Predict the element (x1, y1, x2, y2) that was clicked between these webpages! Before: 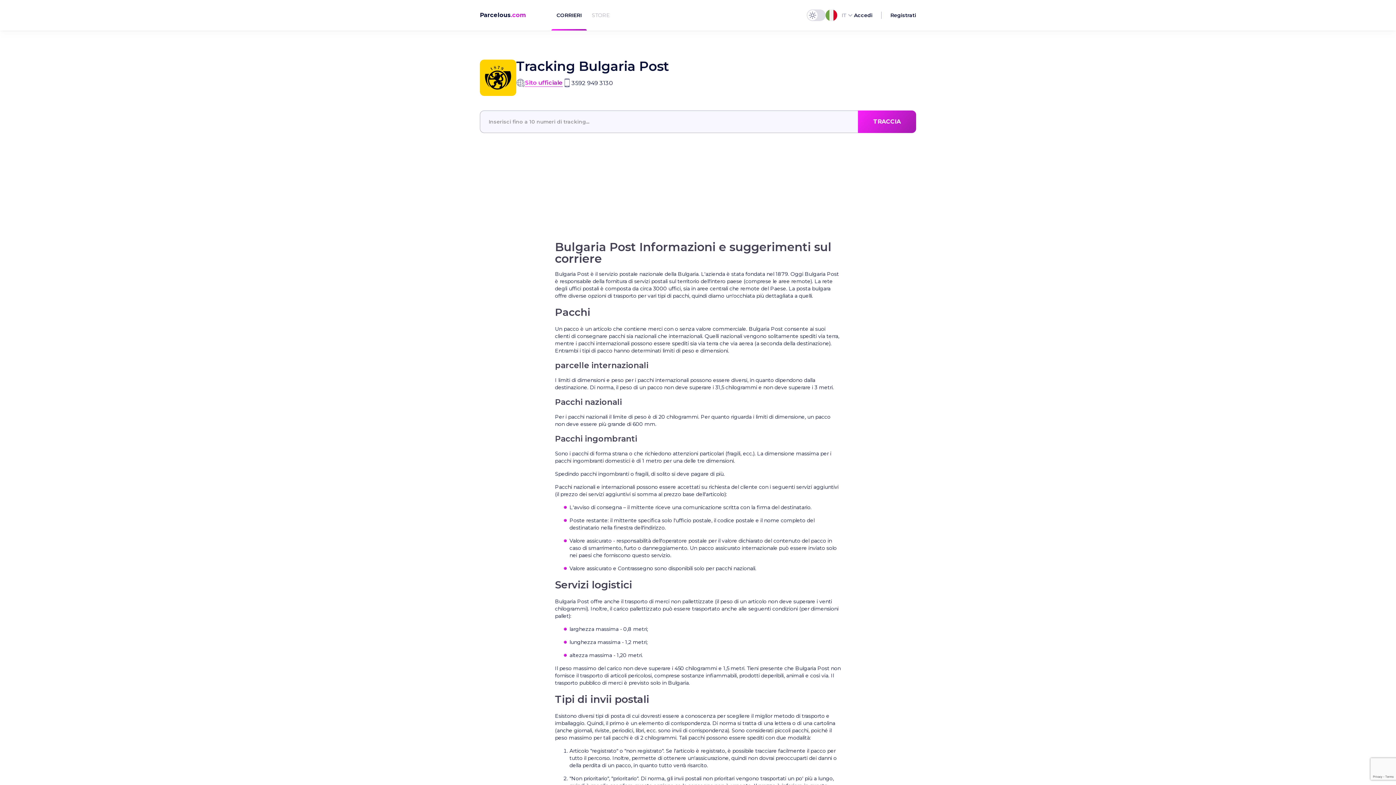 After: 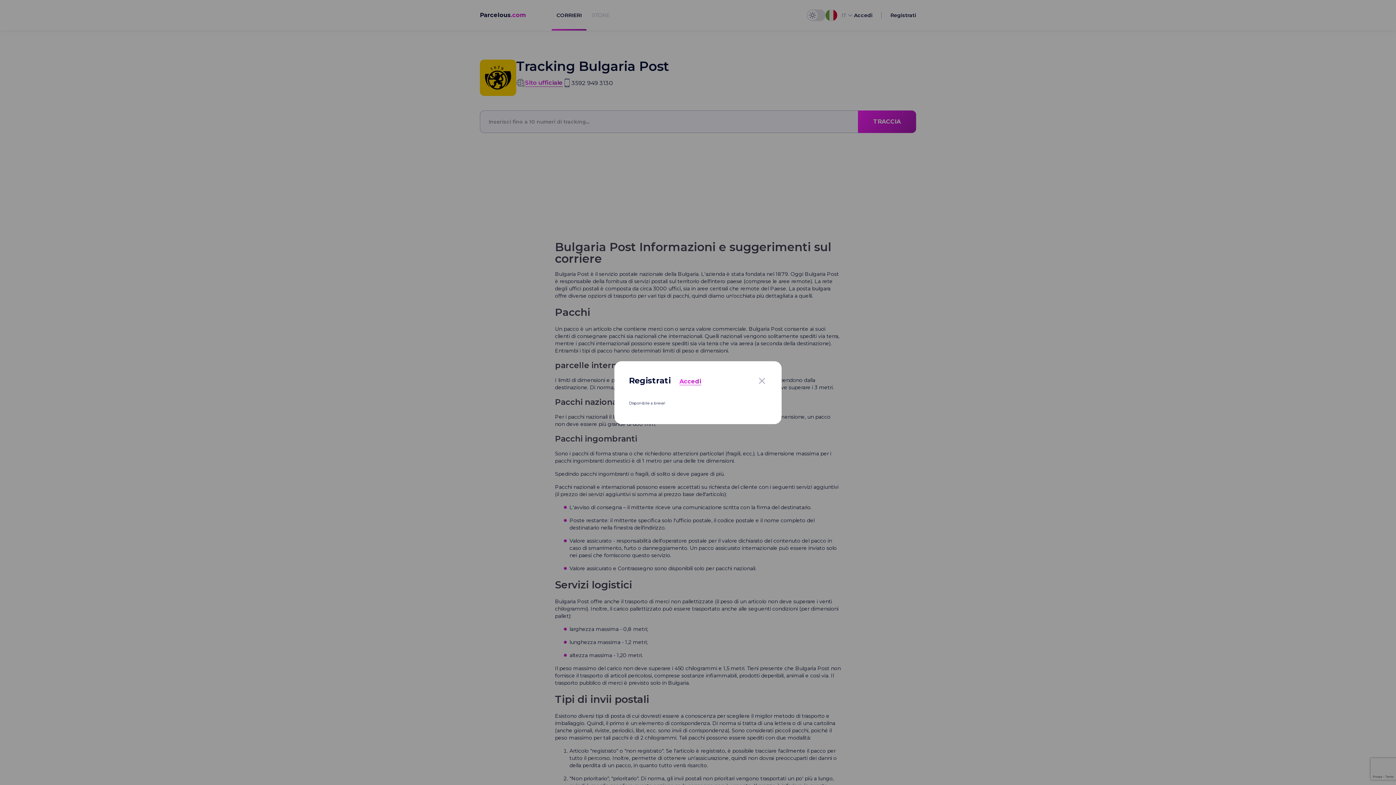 Action: label: Registrati bbox: (890, 12, 916, 18)